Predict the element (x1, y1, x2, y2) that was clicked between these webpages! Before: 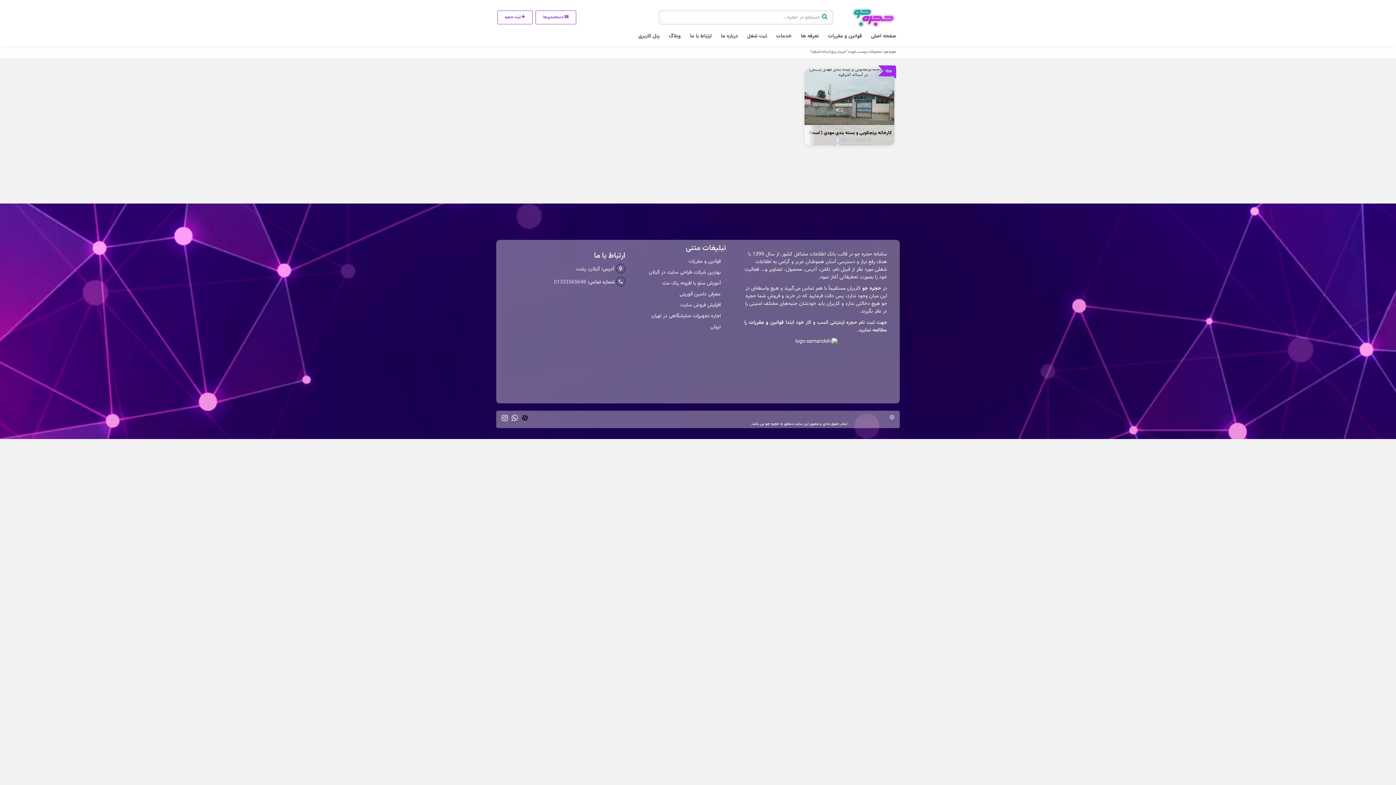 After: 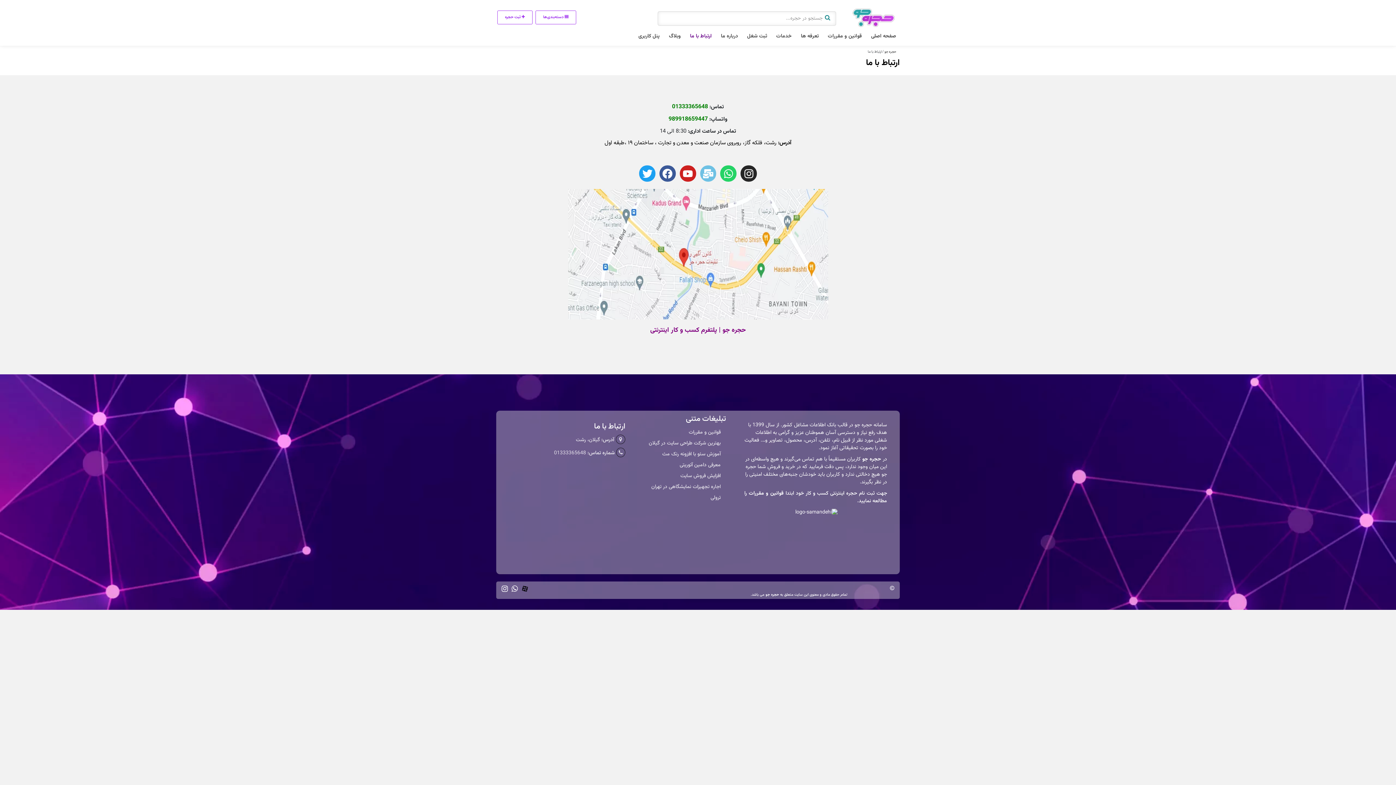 Action: bbox: (686, 31, 715, 42) label: ارتباط با ما